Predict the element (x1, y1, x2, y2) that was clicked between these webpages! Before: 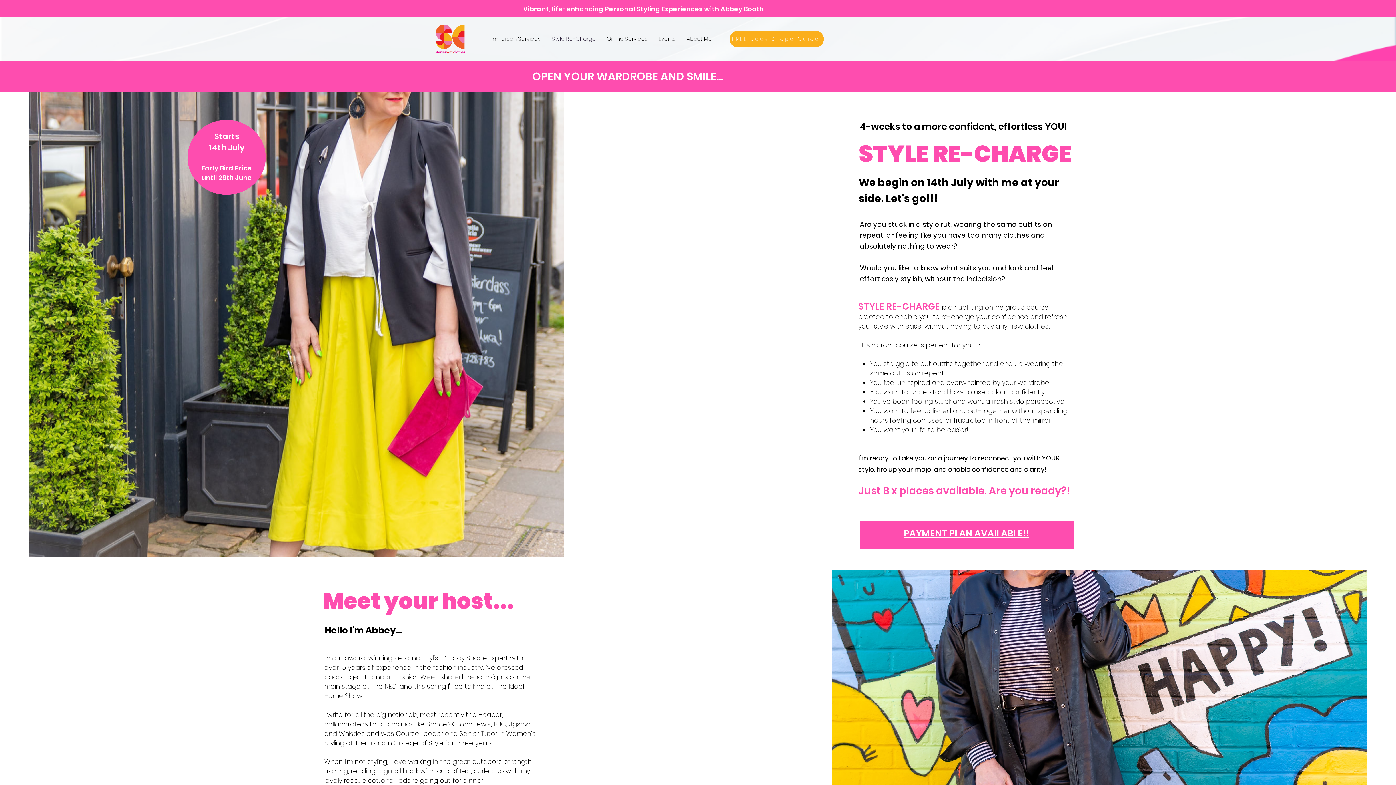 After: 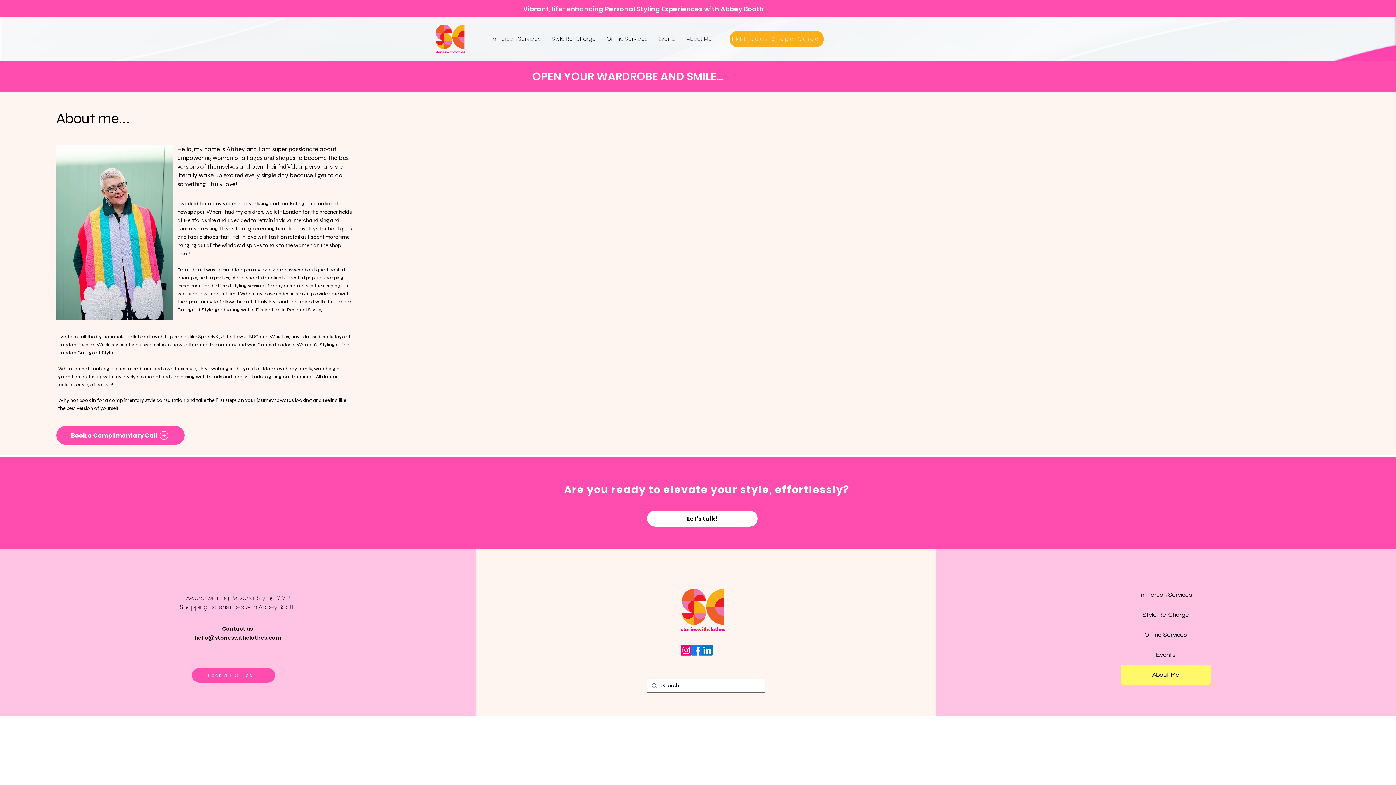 Action: label: About Me bbox: (681, 33, 717, 44)